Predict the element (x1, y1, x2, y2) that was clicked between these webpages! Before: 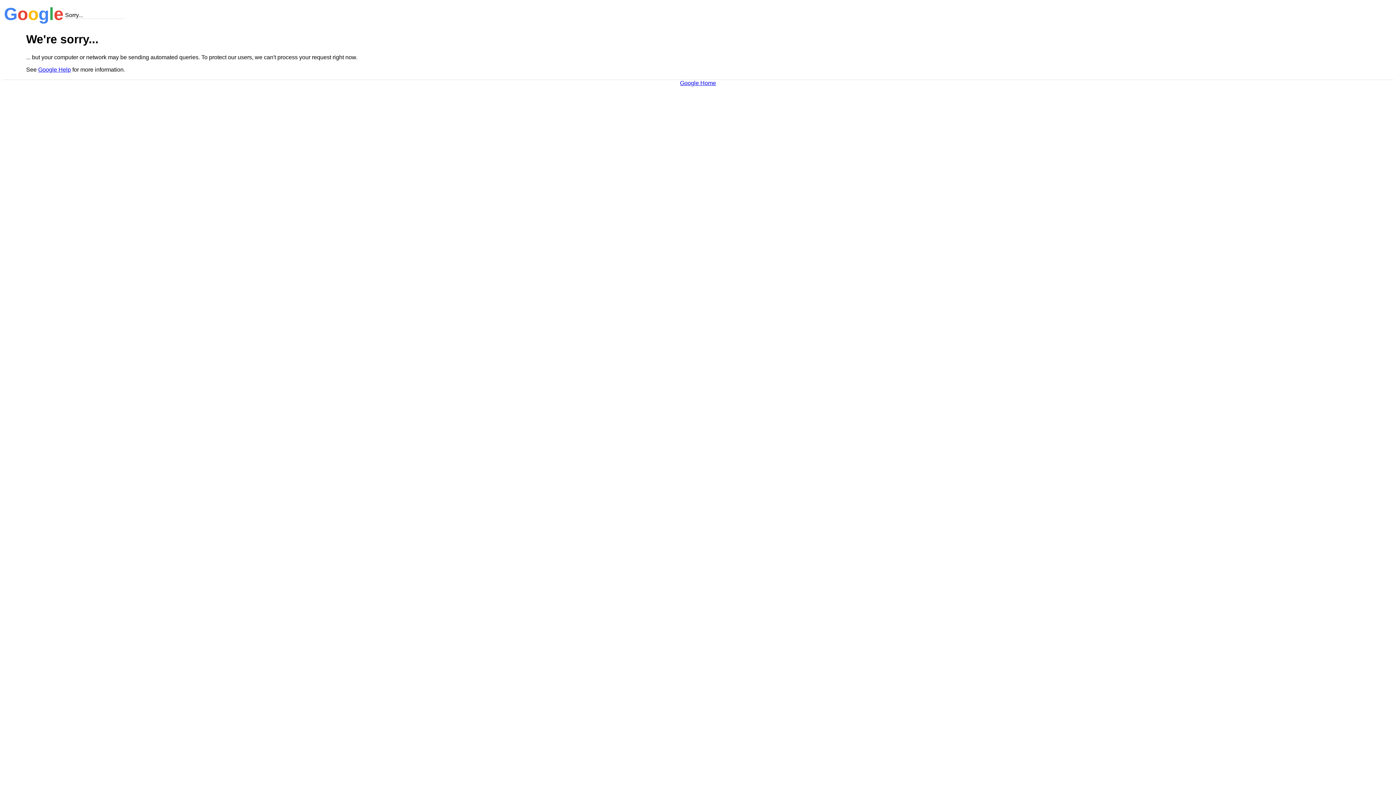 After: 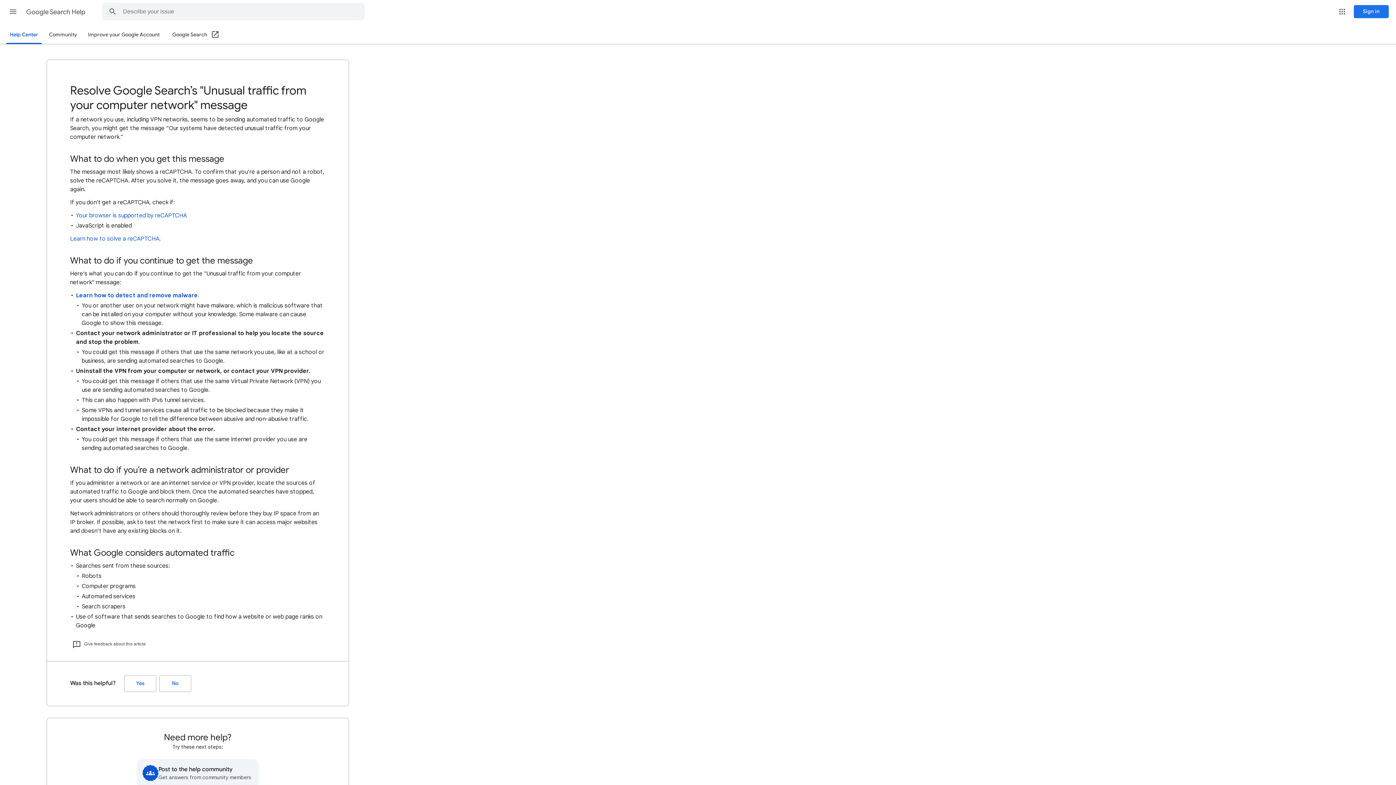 Action: bbox: (38, 66, 70, 72) label: Google Help